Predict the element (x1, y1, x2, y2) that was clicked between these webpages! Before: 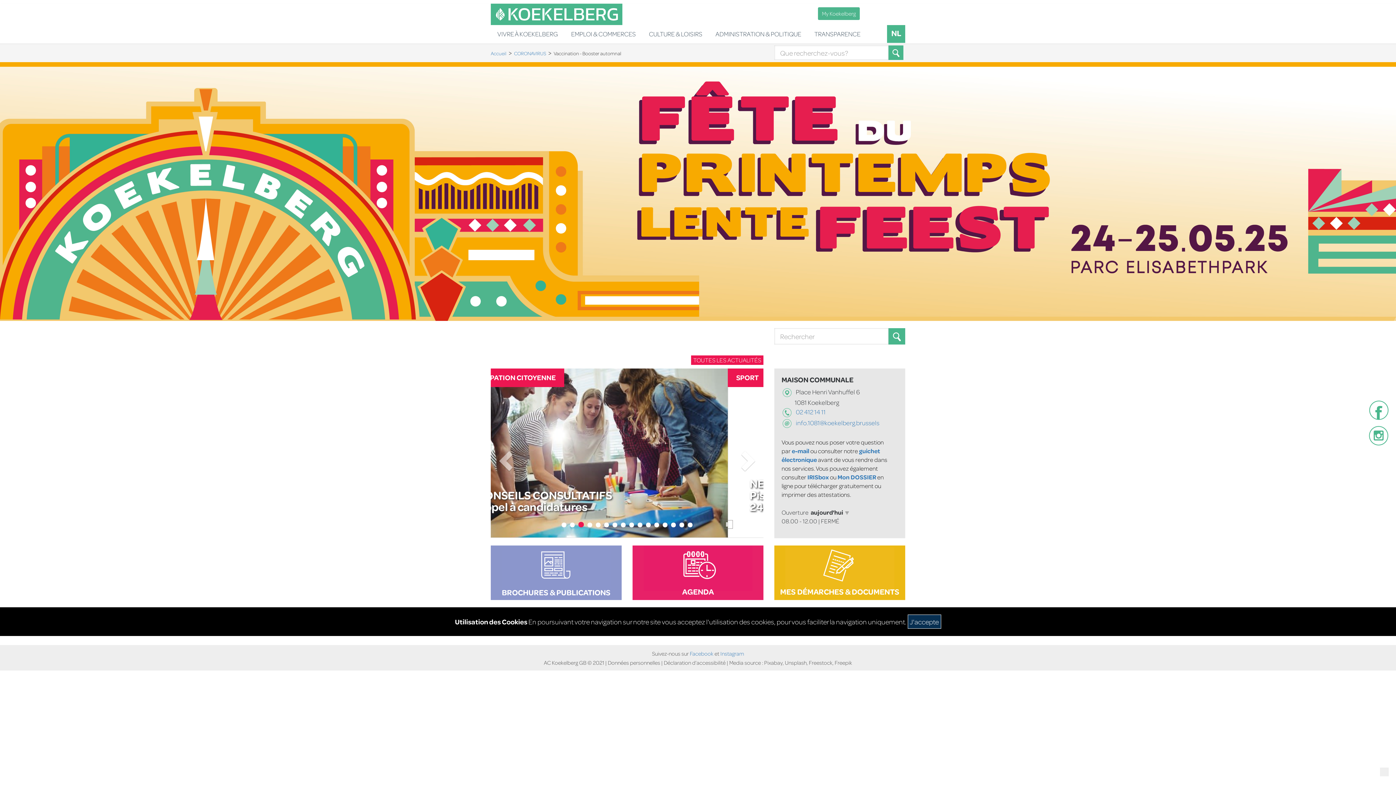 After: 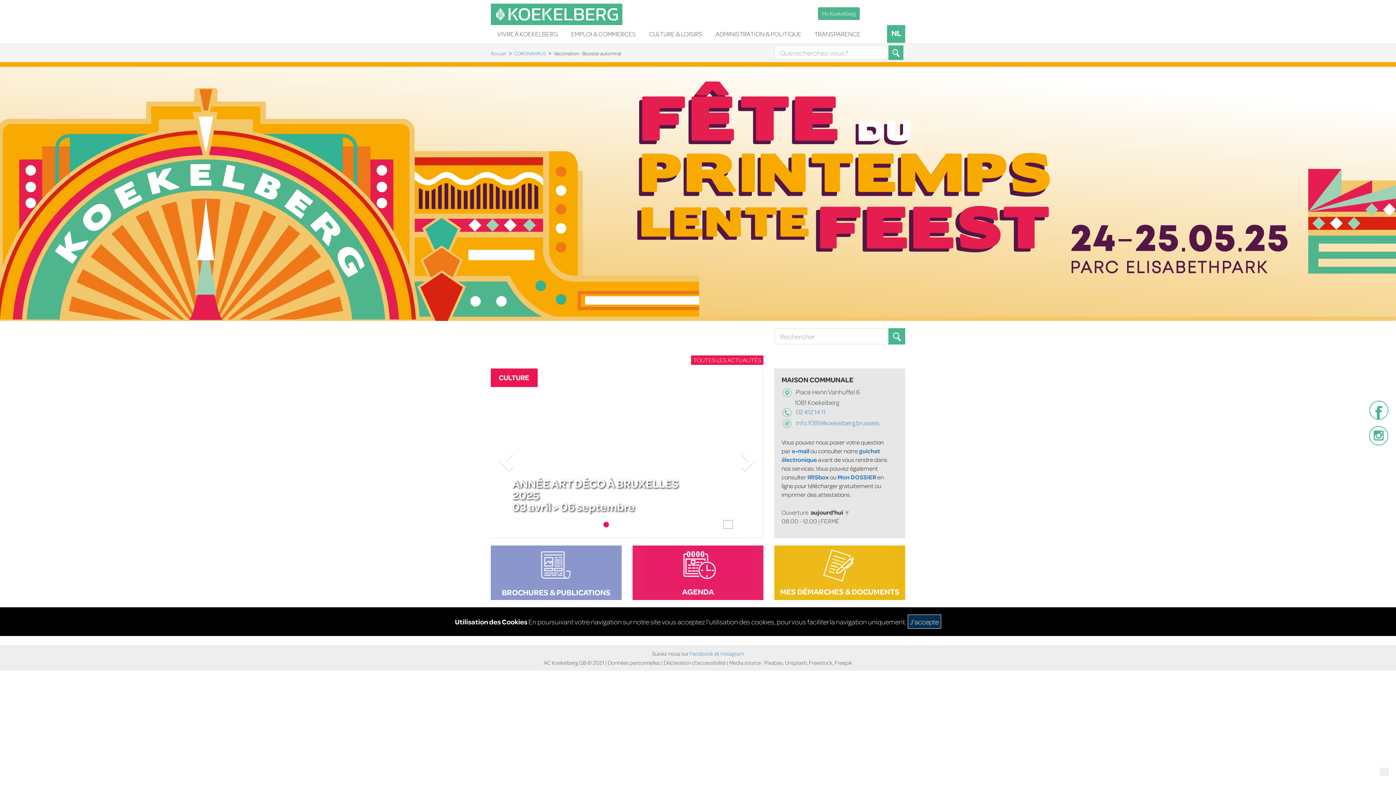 Action: bbox: (1367, 406, 1390, 413)